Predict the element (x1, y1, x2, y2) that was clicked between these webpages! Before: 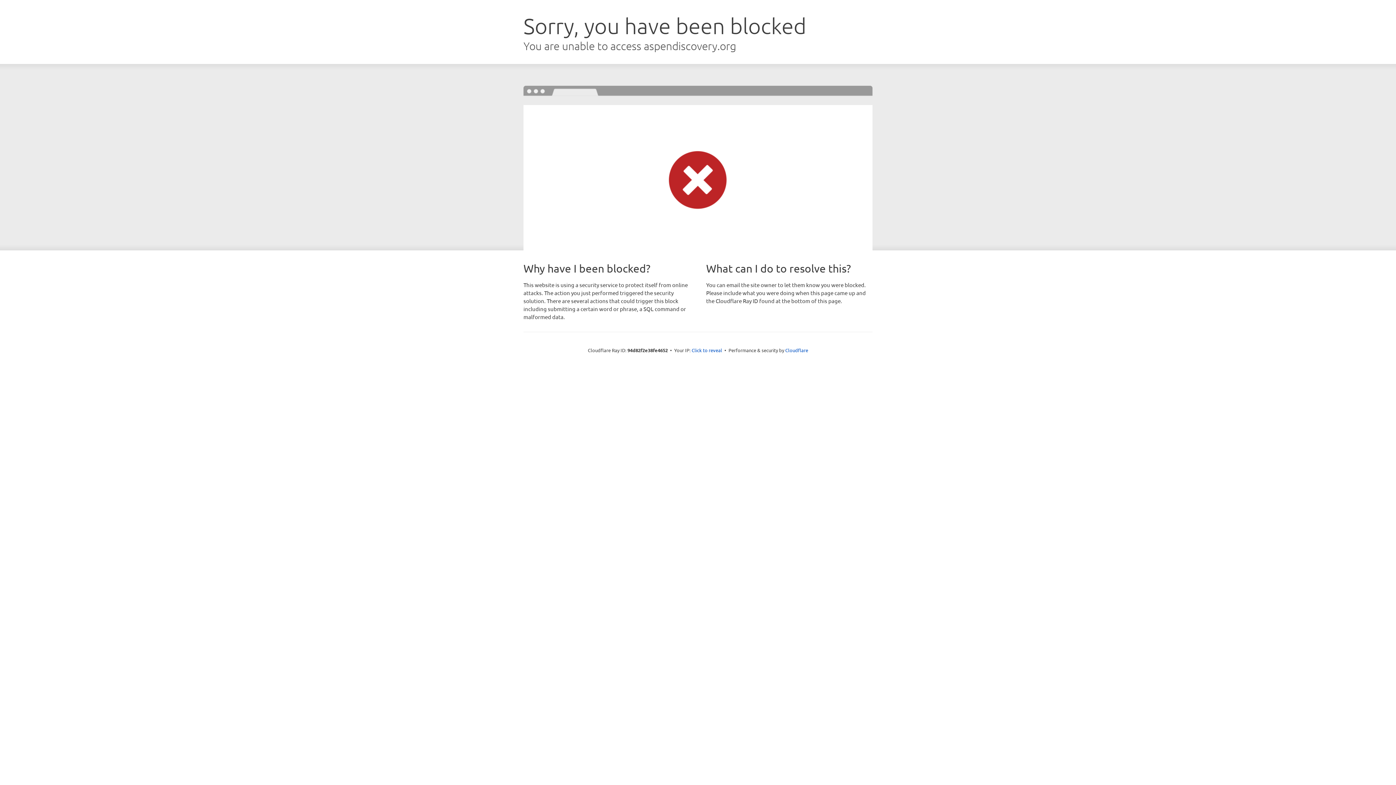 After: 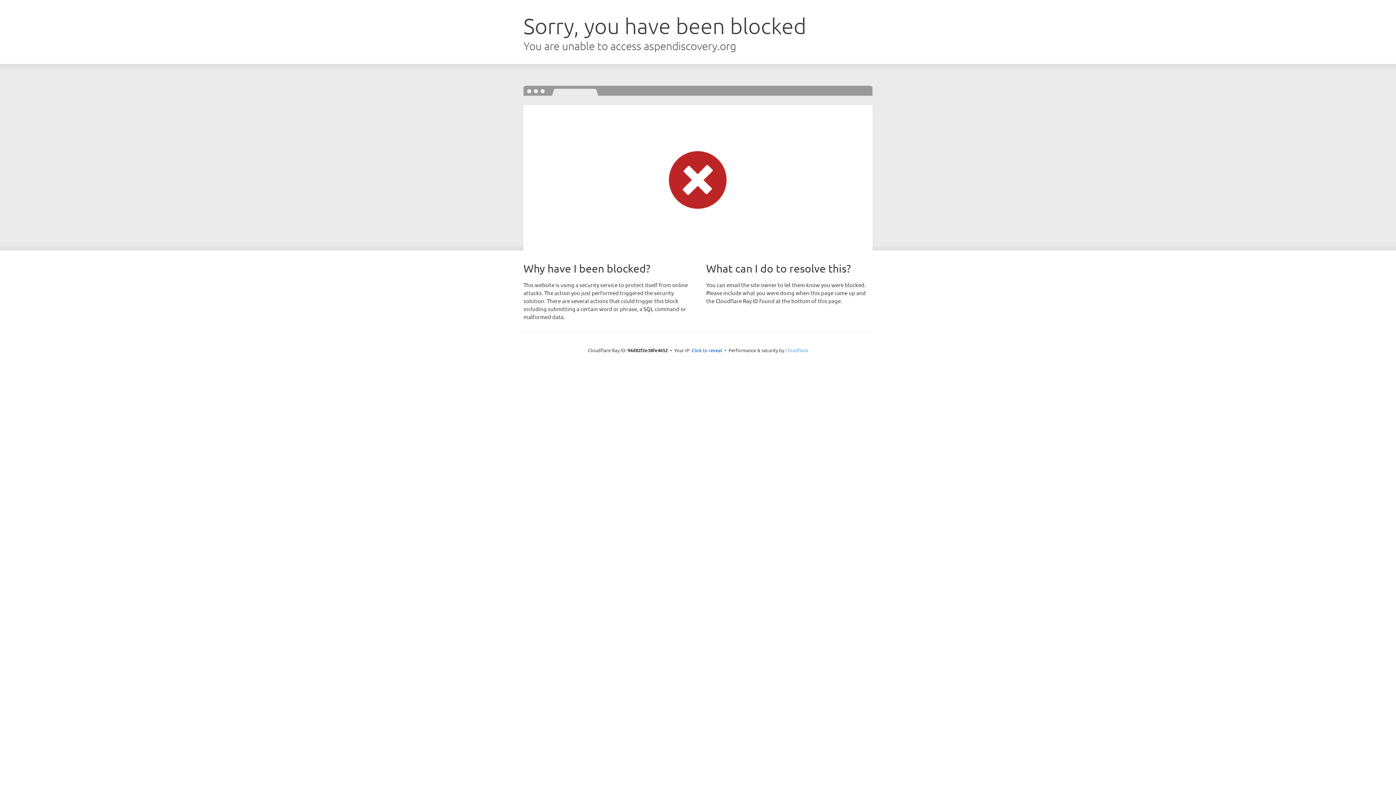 Action: label: Cloudflare bbox: (785, 347, 808, 353)